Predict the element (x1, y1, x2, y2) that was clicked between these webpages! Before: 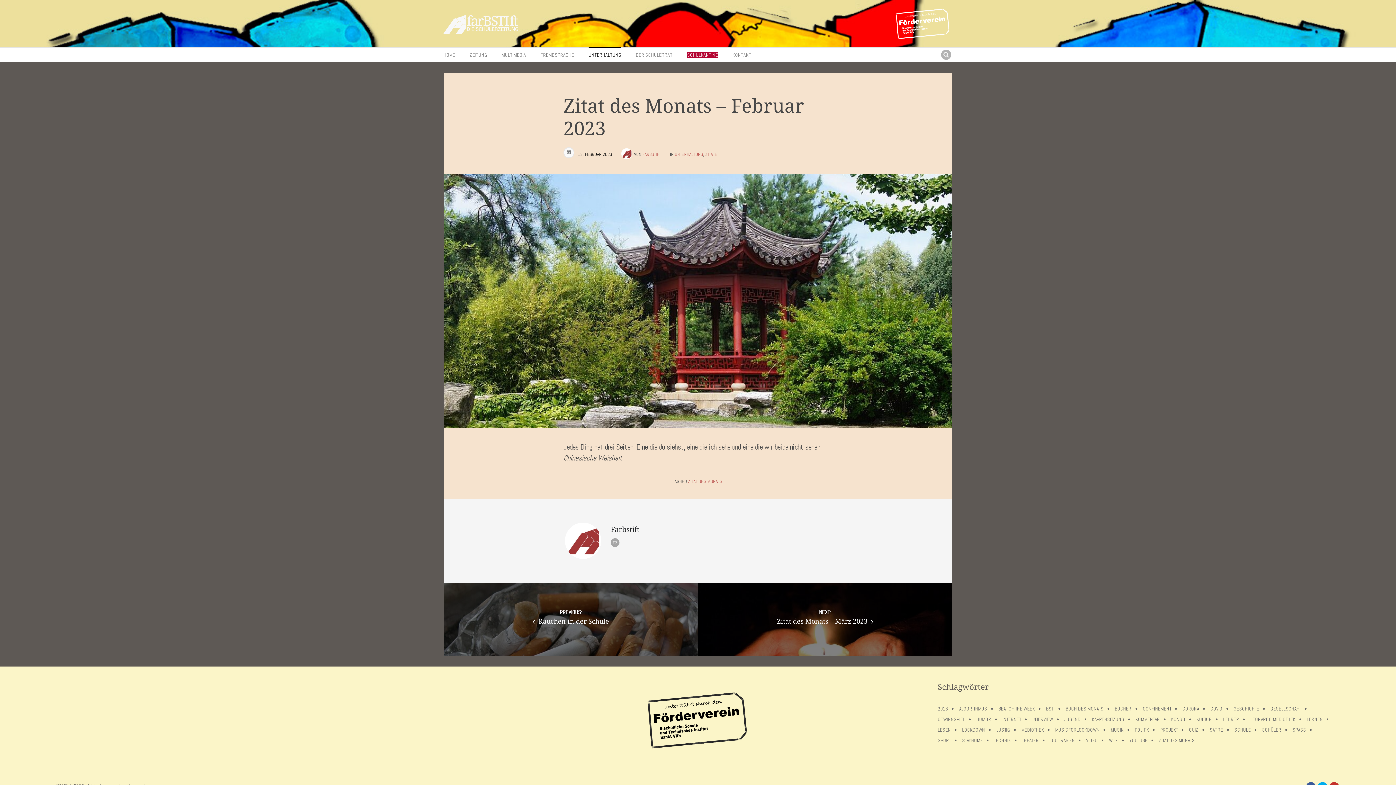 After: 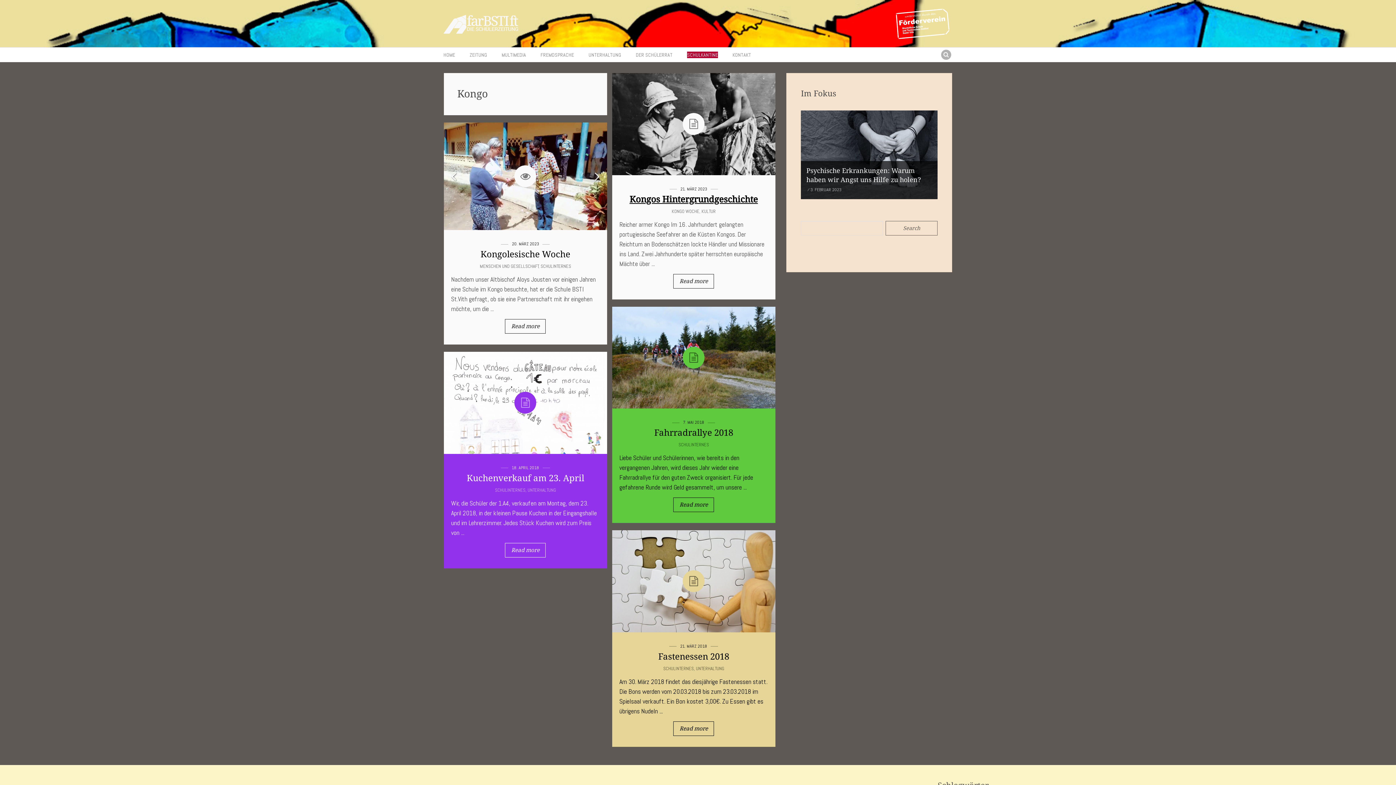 Action: label: Kongo (5 Einträge) bbox: (1171, 716, 1195, 723)